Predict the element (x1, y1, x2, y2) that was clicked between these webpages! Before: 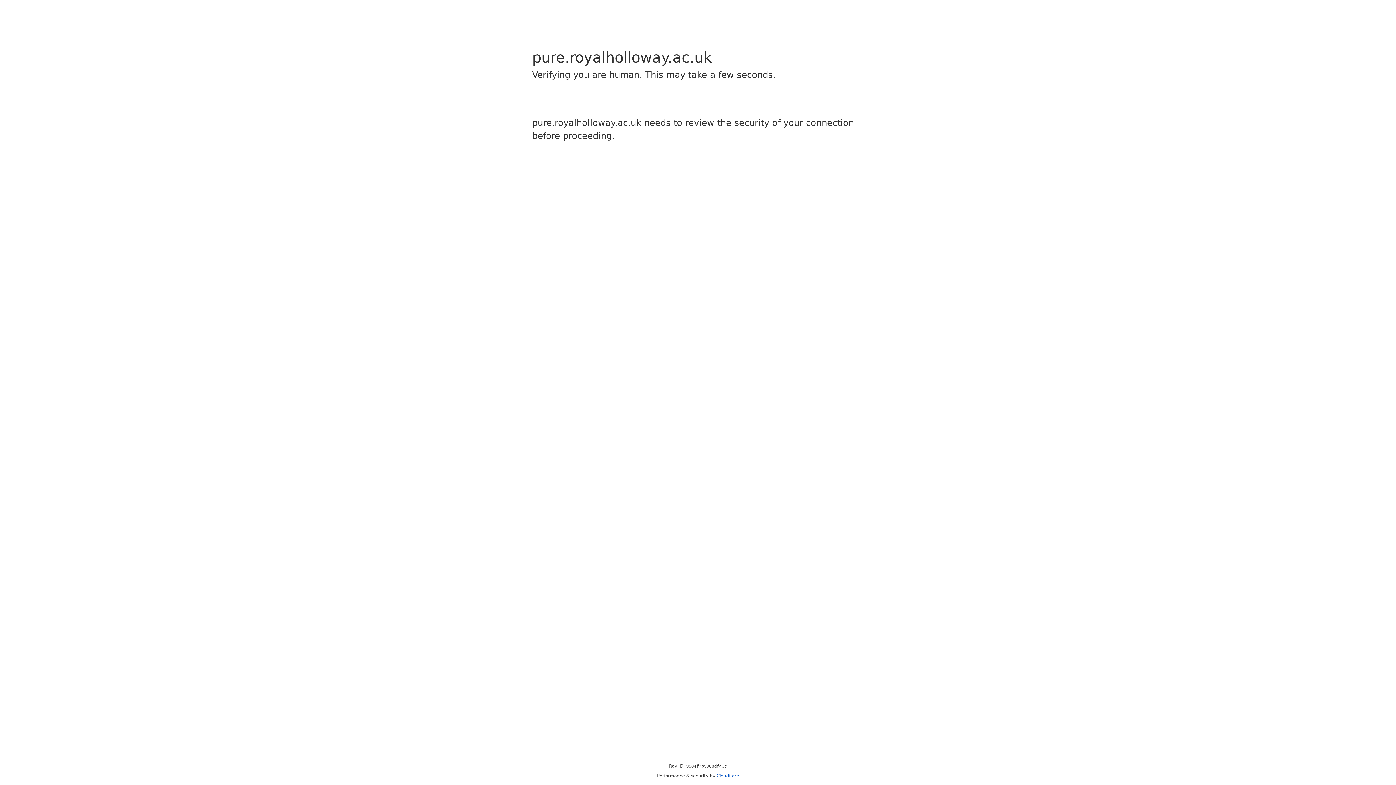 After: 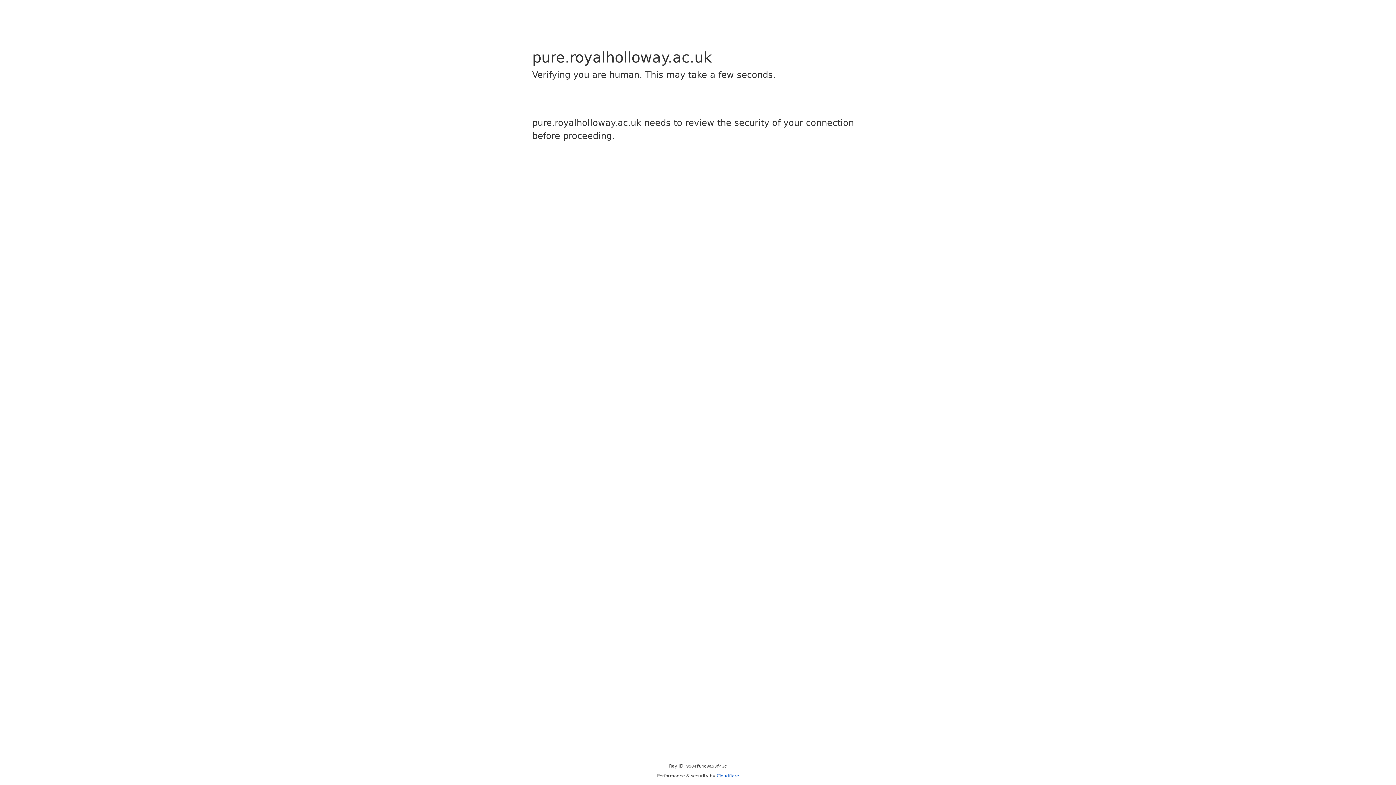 Action: label: Cloudflare bbox: (716, 773, 739, 778)